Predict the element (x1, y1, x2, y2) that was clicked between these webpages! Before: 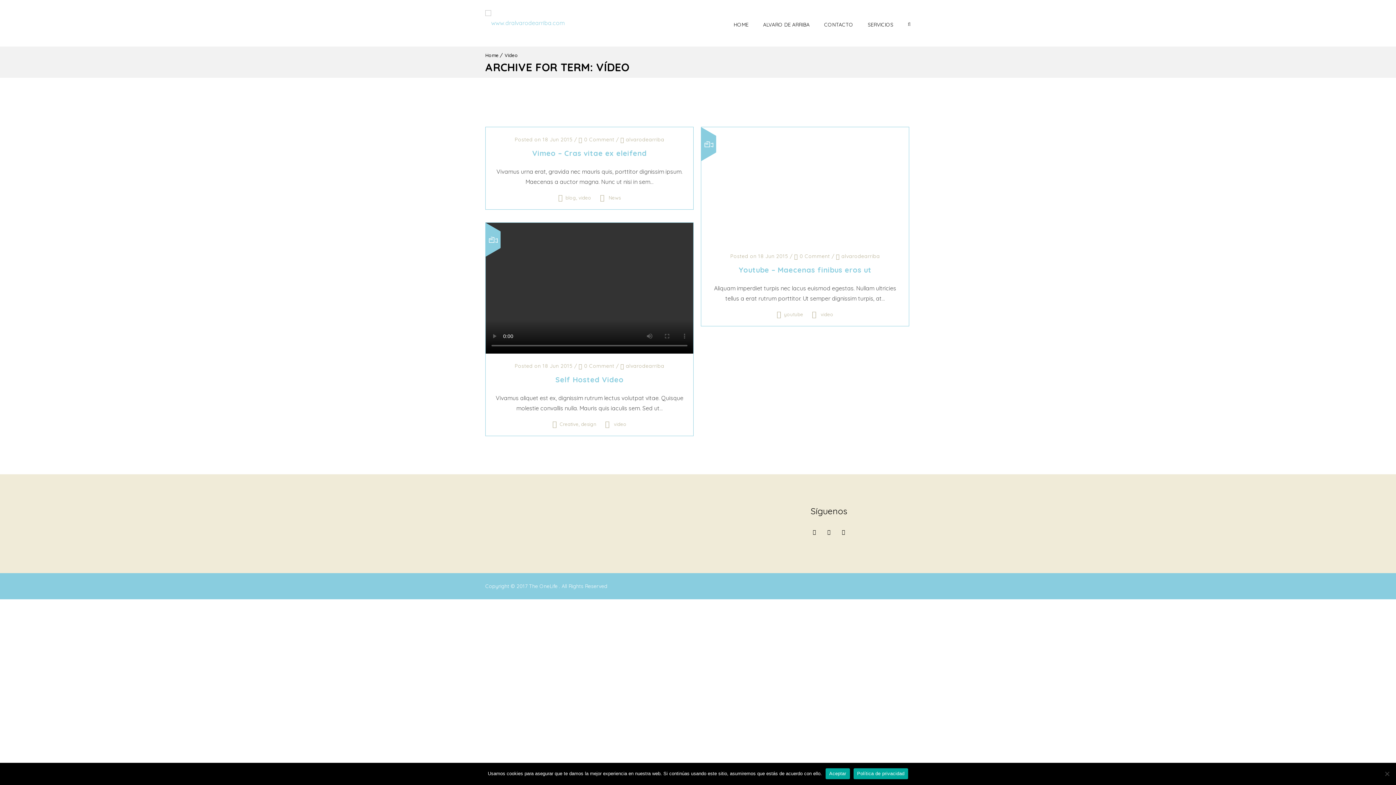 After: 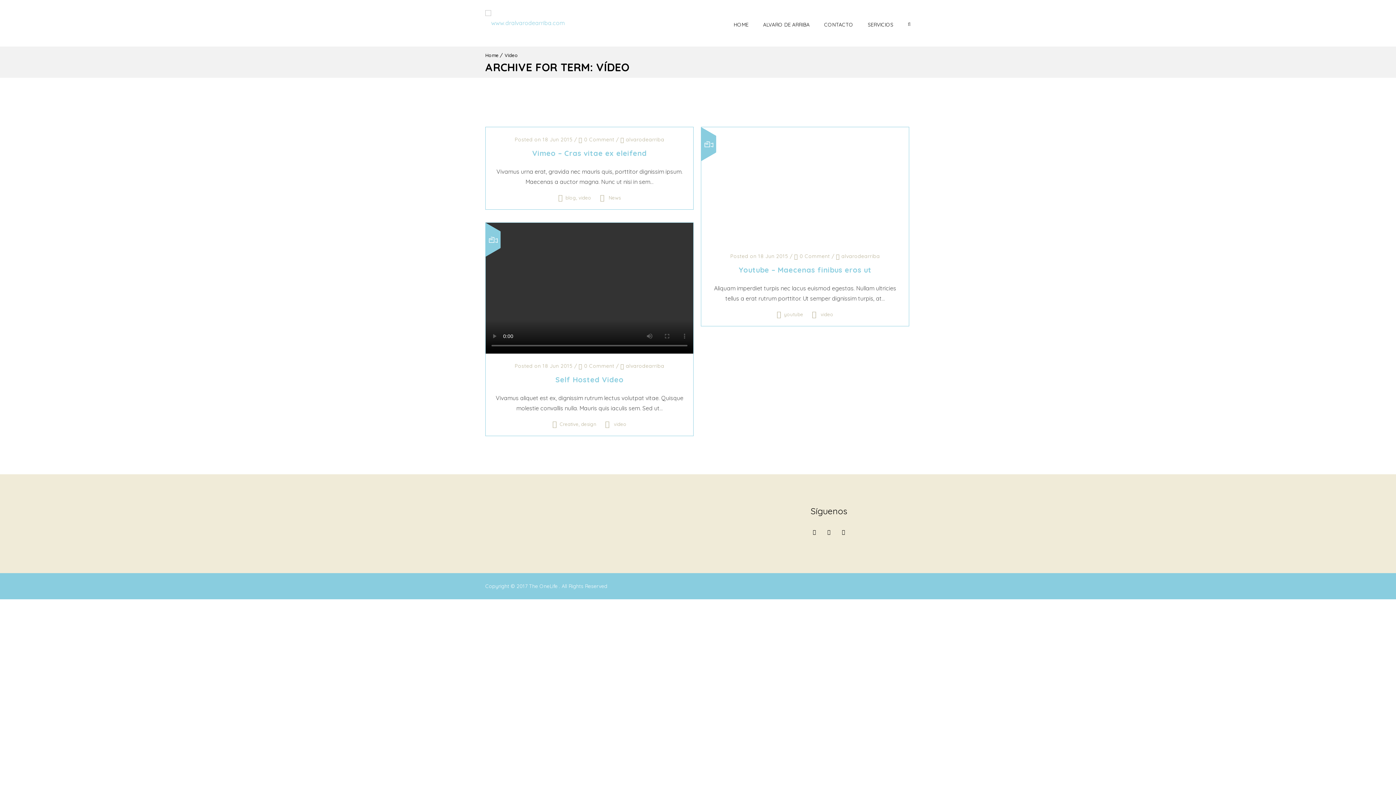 Action: bbox: (825, 768, 850, 779) label: Aceptar